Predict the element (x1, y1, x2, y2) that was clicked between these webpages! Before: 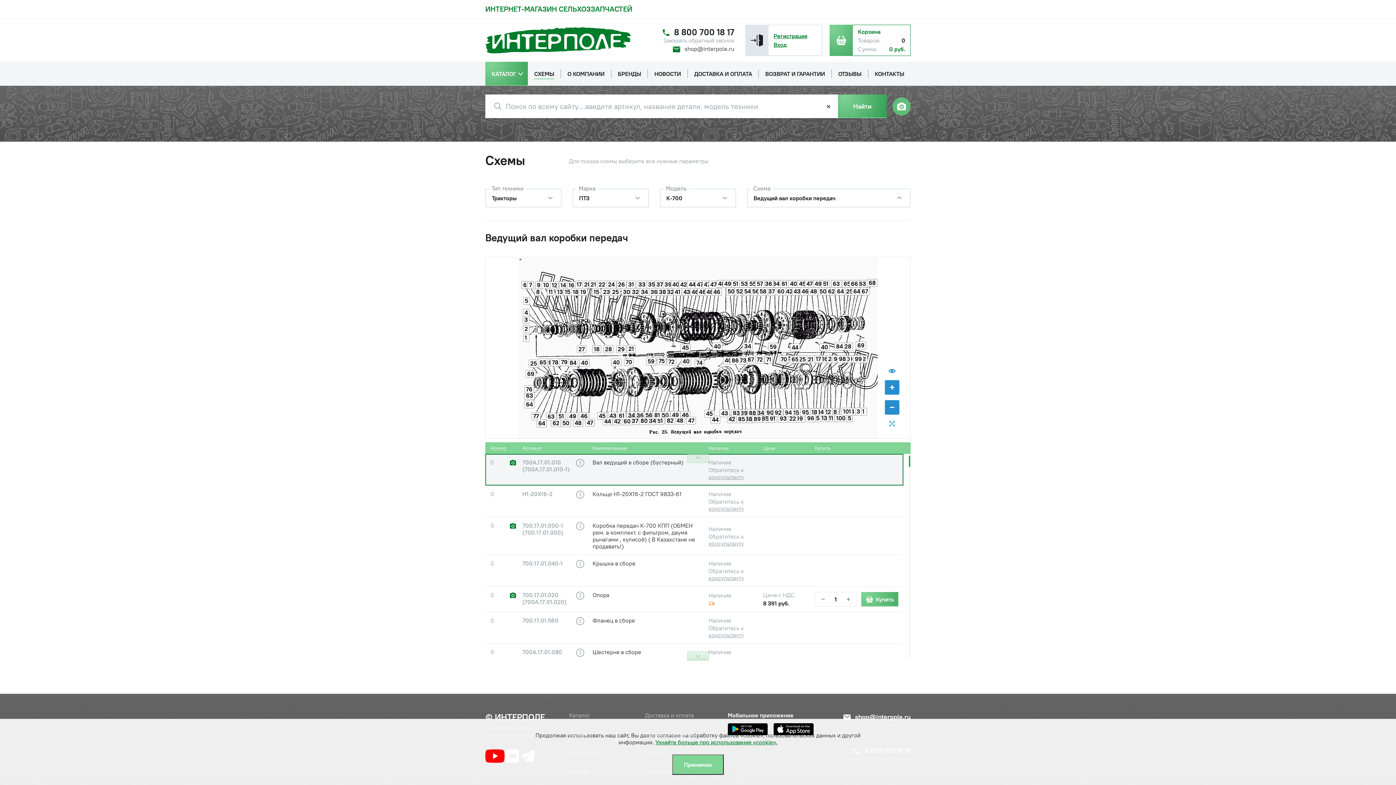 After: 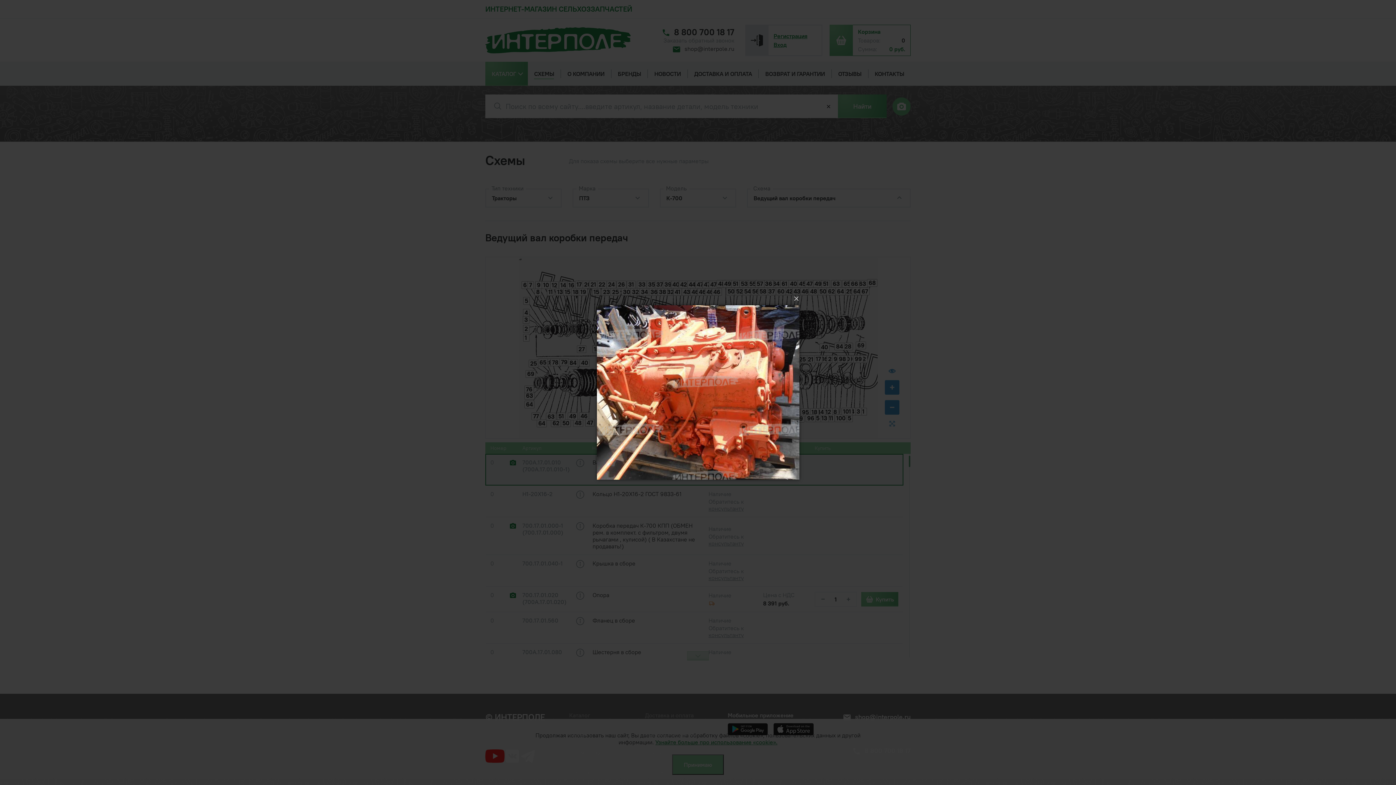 Action: bbox: (501, 522, 519, 550)